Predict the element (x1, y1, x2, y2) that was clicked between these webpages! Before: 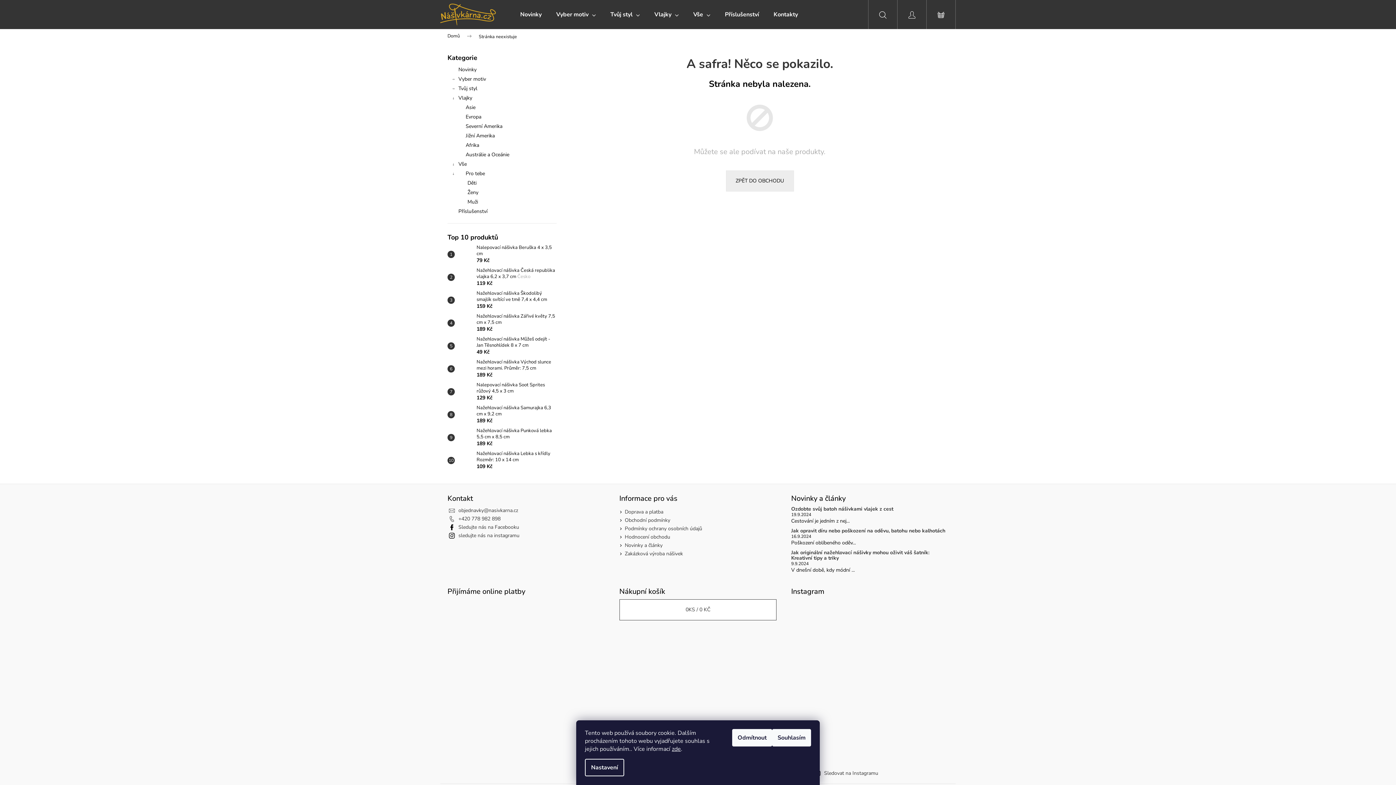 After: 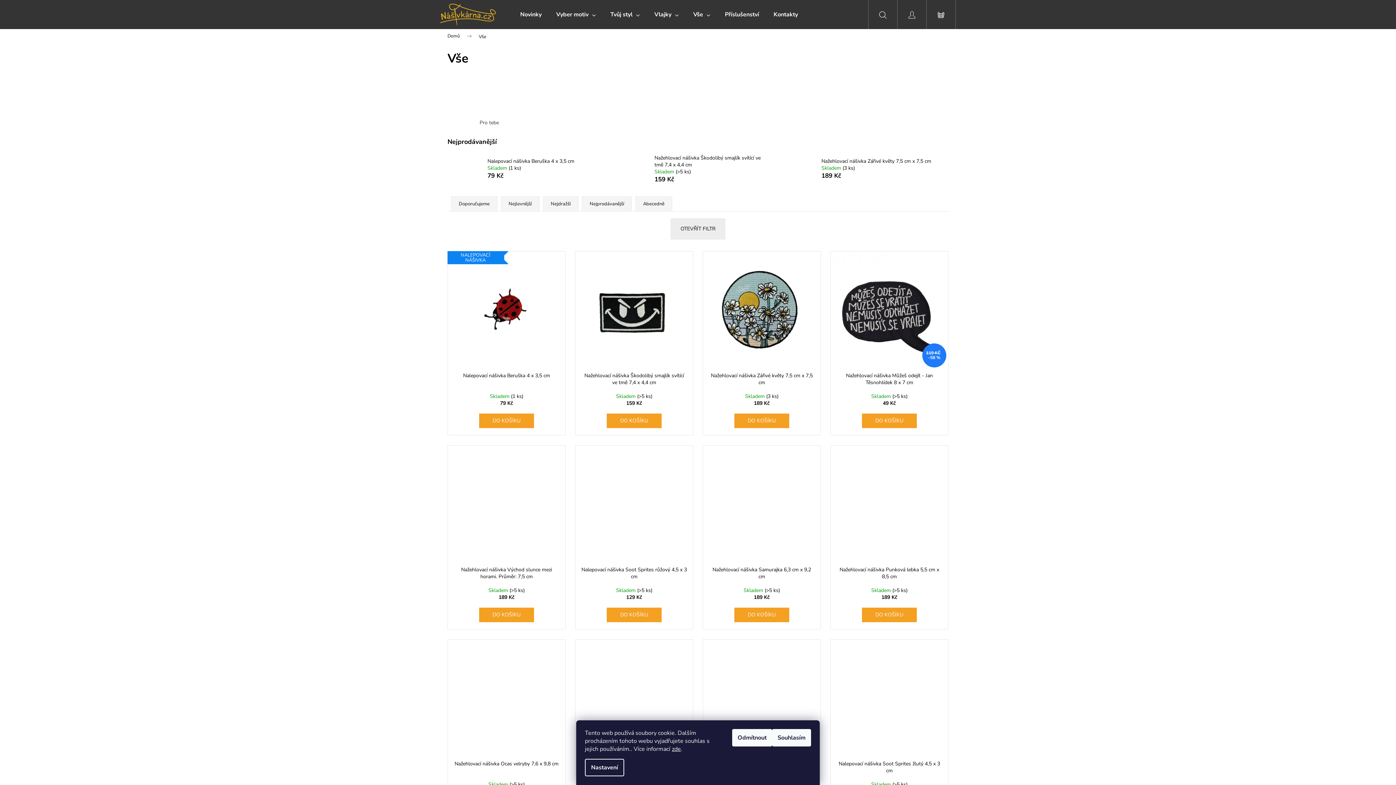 Action: bbox: (686, 0, 717, 29) label: Vše